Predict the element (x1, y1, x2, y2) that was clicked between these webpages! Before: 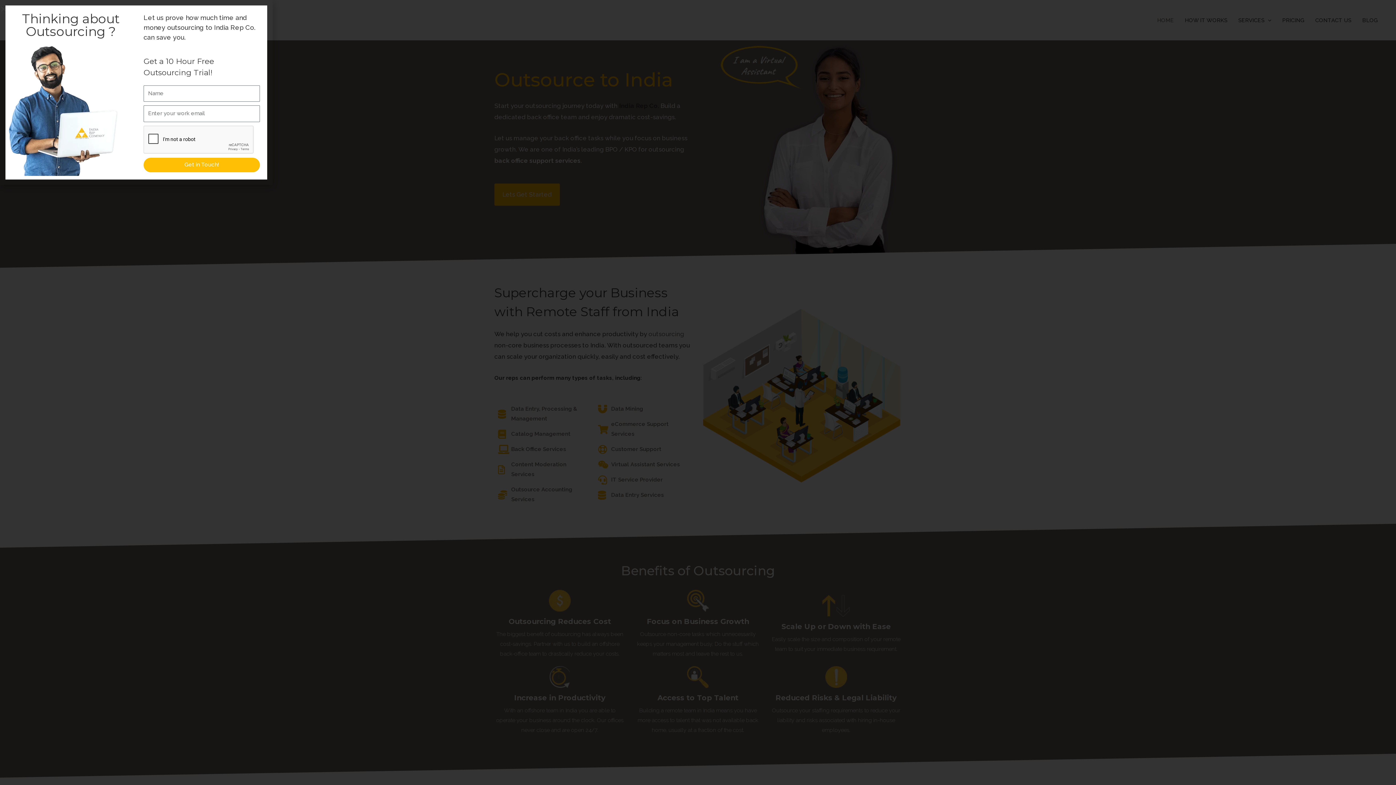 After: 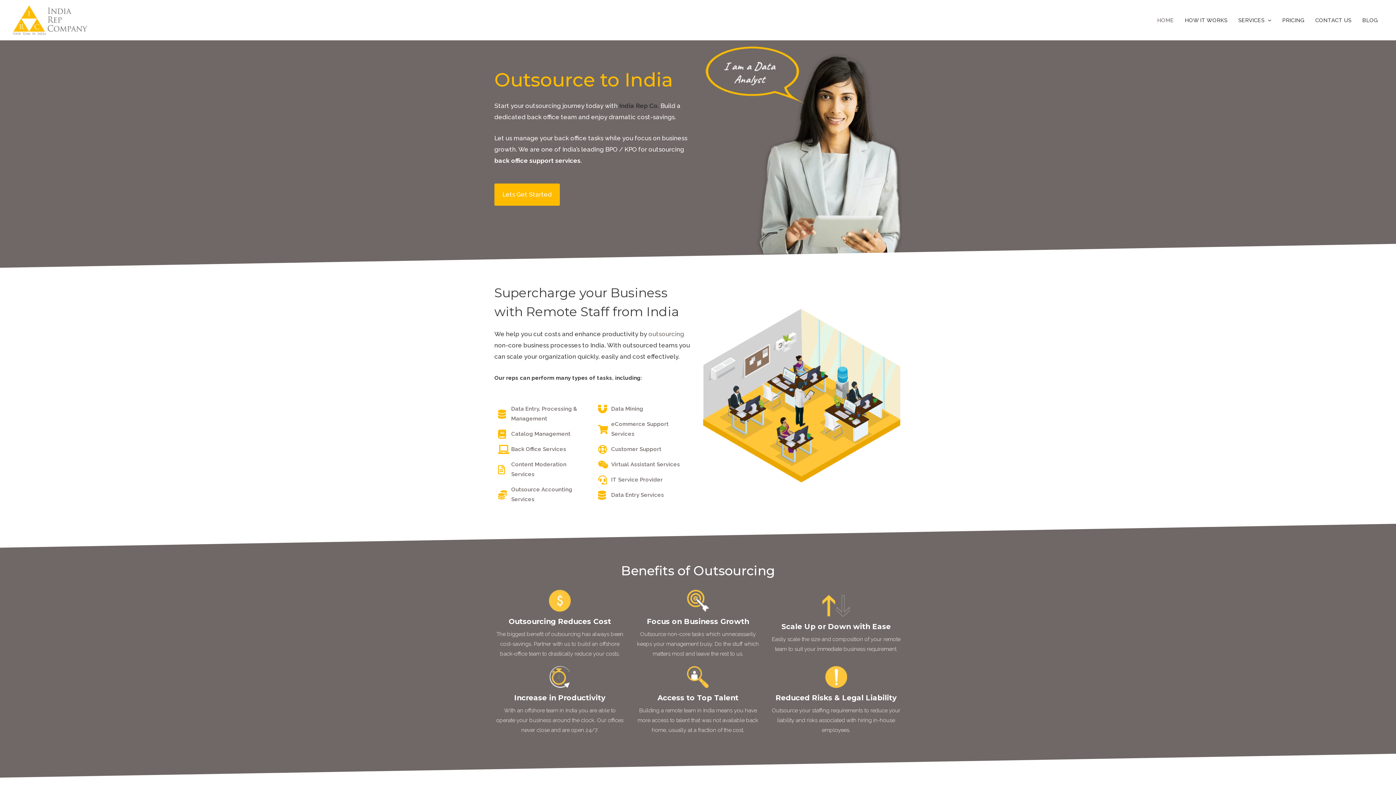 Action: bbox: (0, 5, 7, 12) label: Close